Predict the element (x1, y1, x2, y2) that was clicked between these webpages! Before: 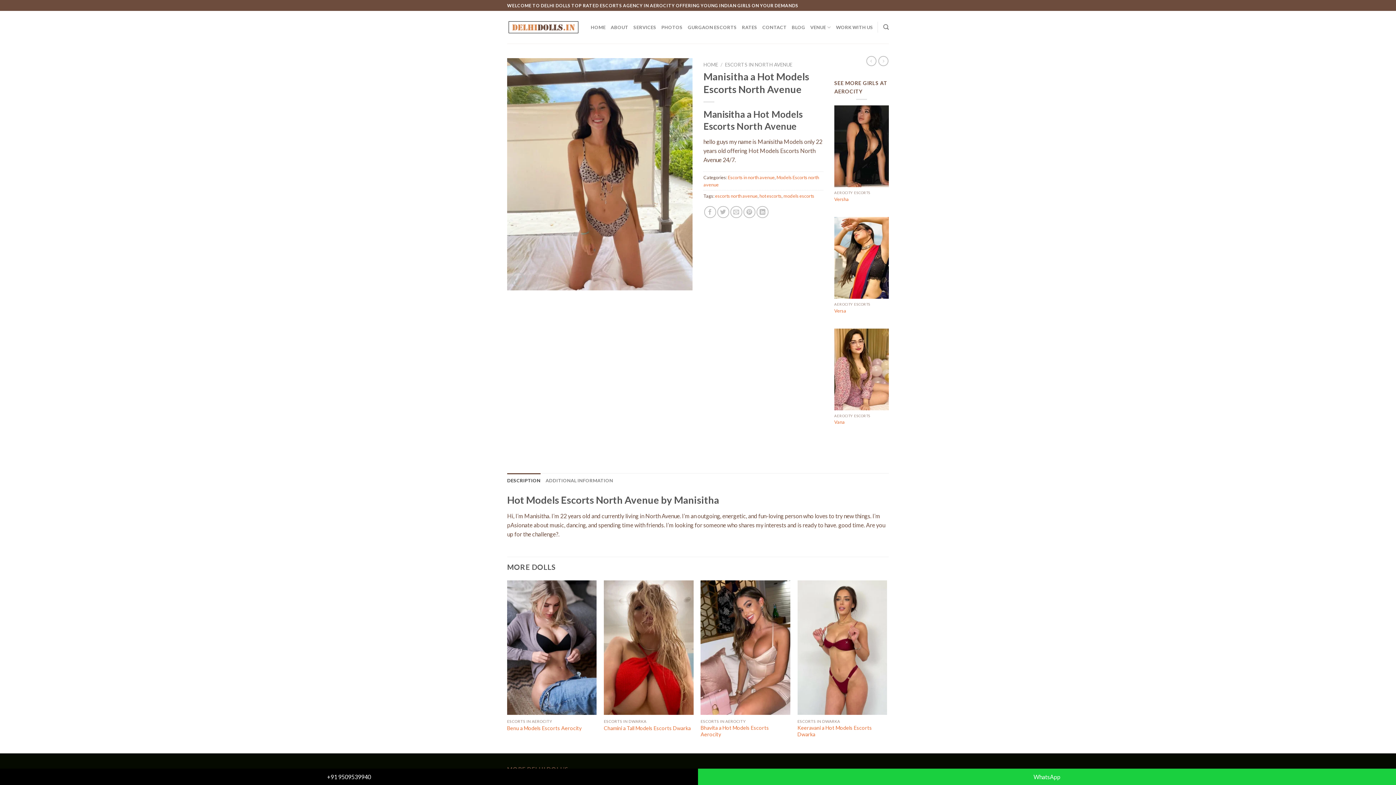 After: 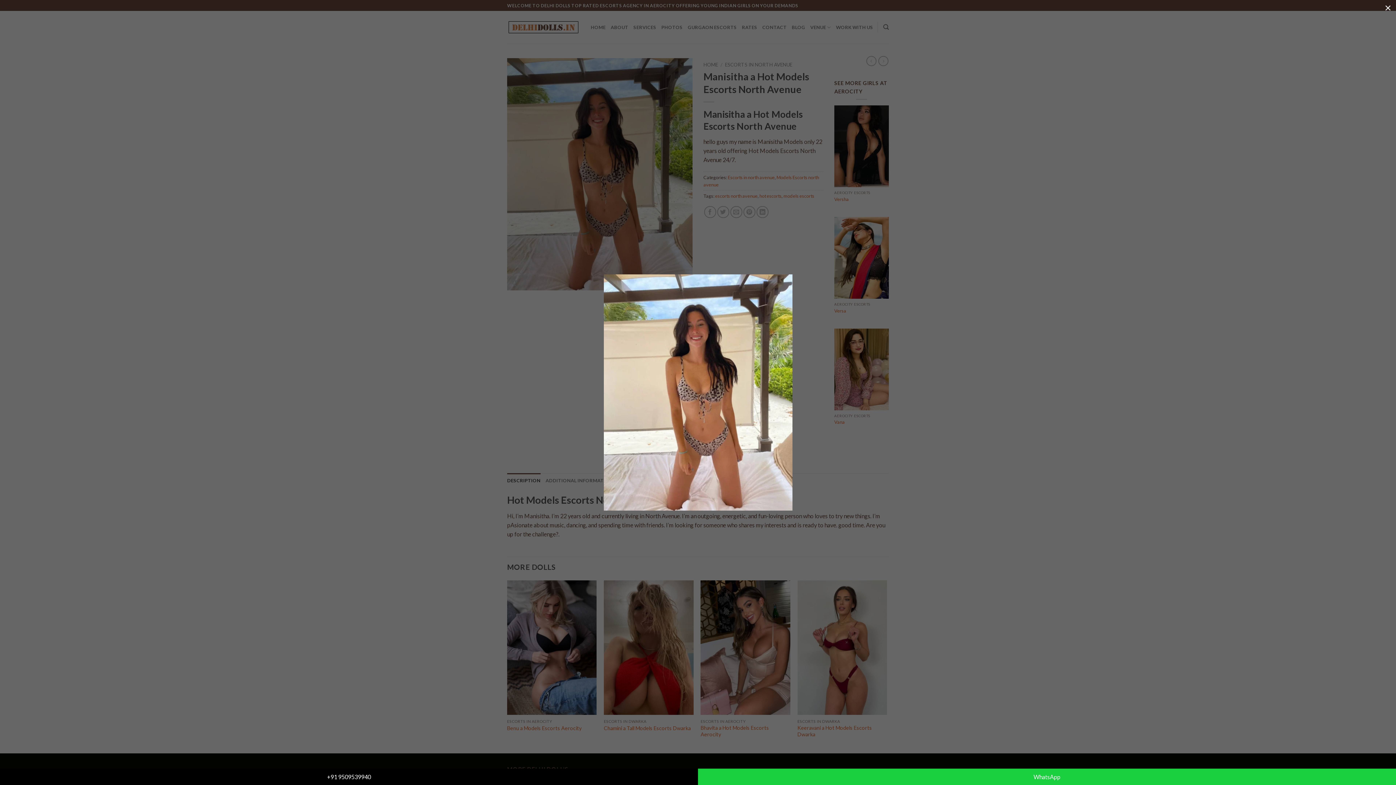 Action: bbox: (507, 169, 692, 176)